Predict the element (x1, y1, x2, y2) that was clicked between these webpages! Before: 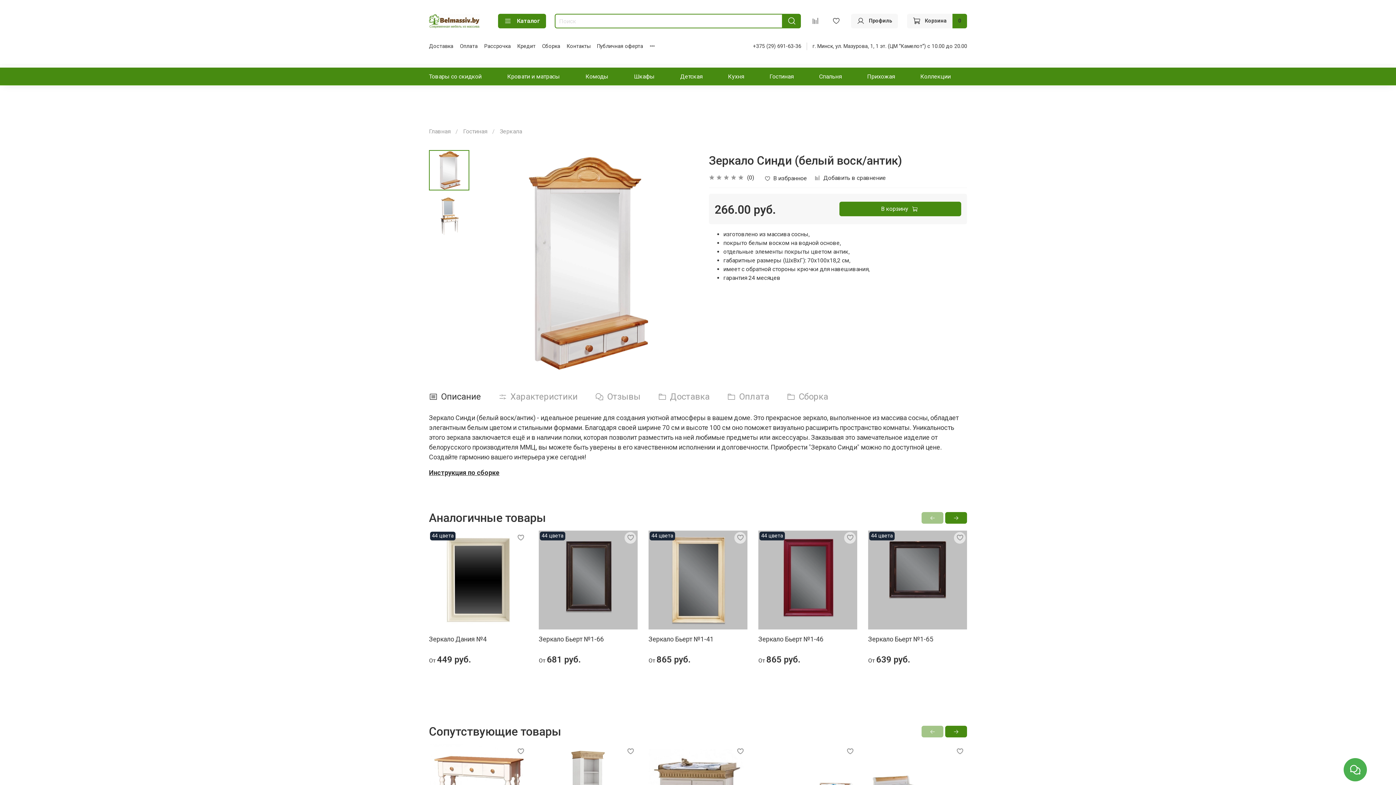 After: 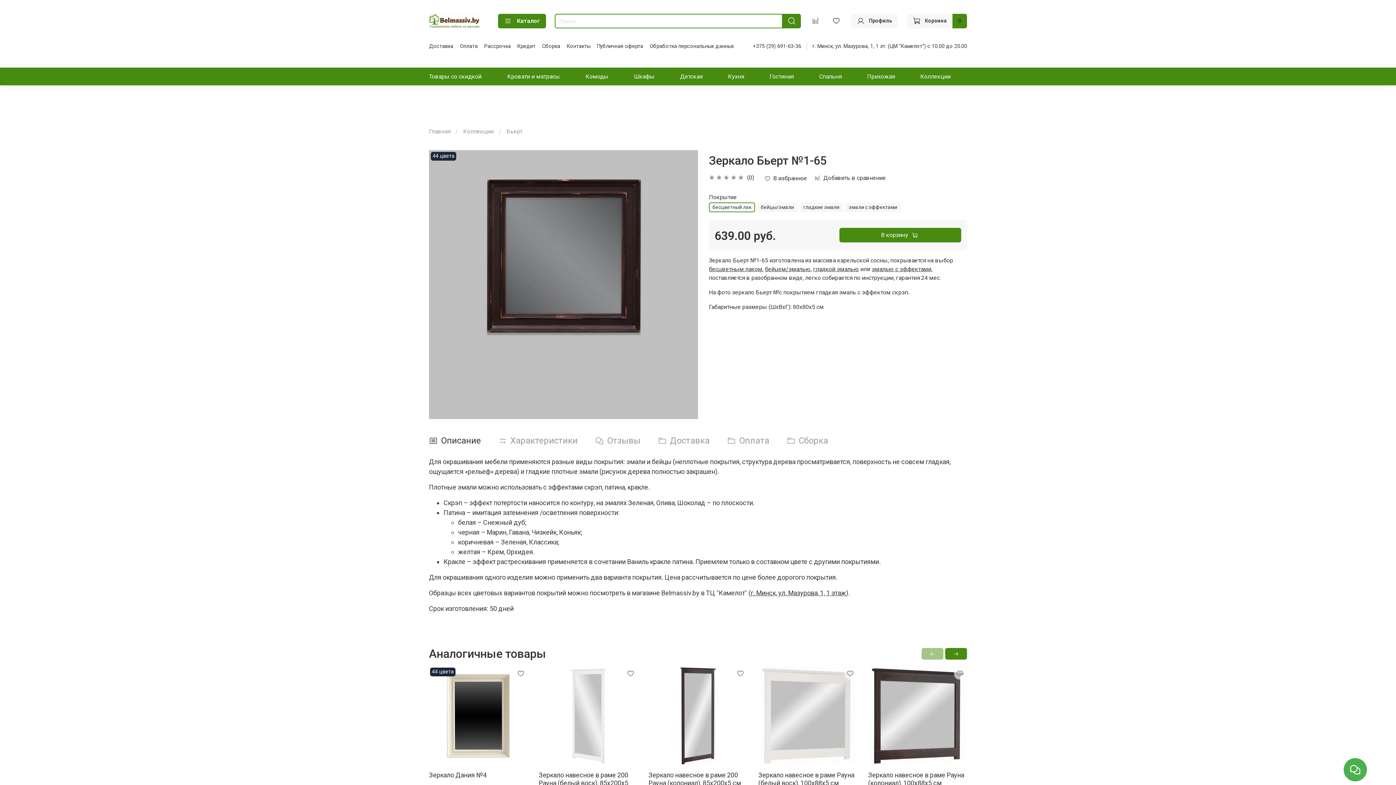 Action: label: Зеркало Бьерт №1-65 bbox: (868, 635, 933, 643)